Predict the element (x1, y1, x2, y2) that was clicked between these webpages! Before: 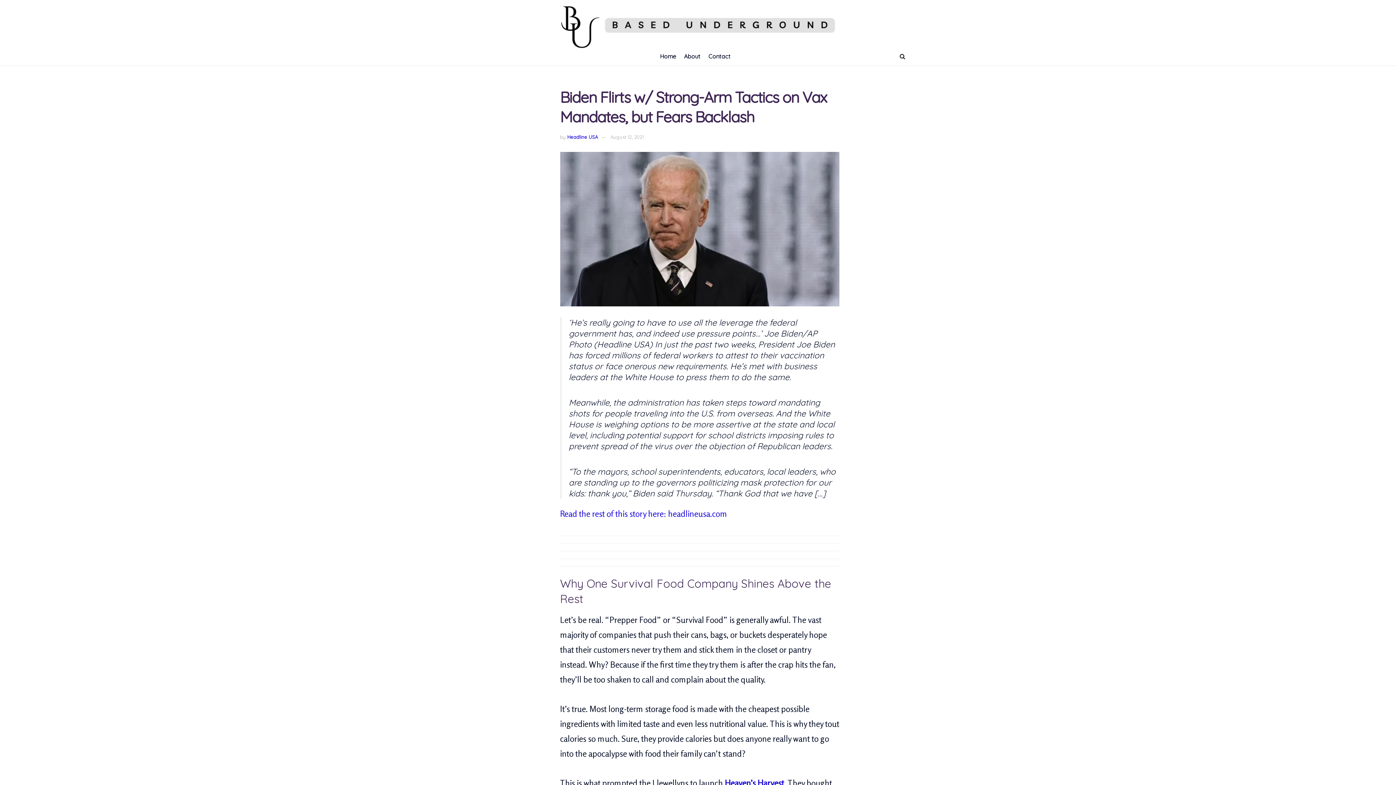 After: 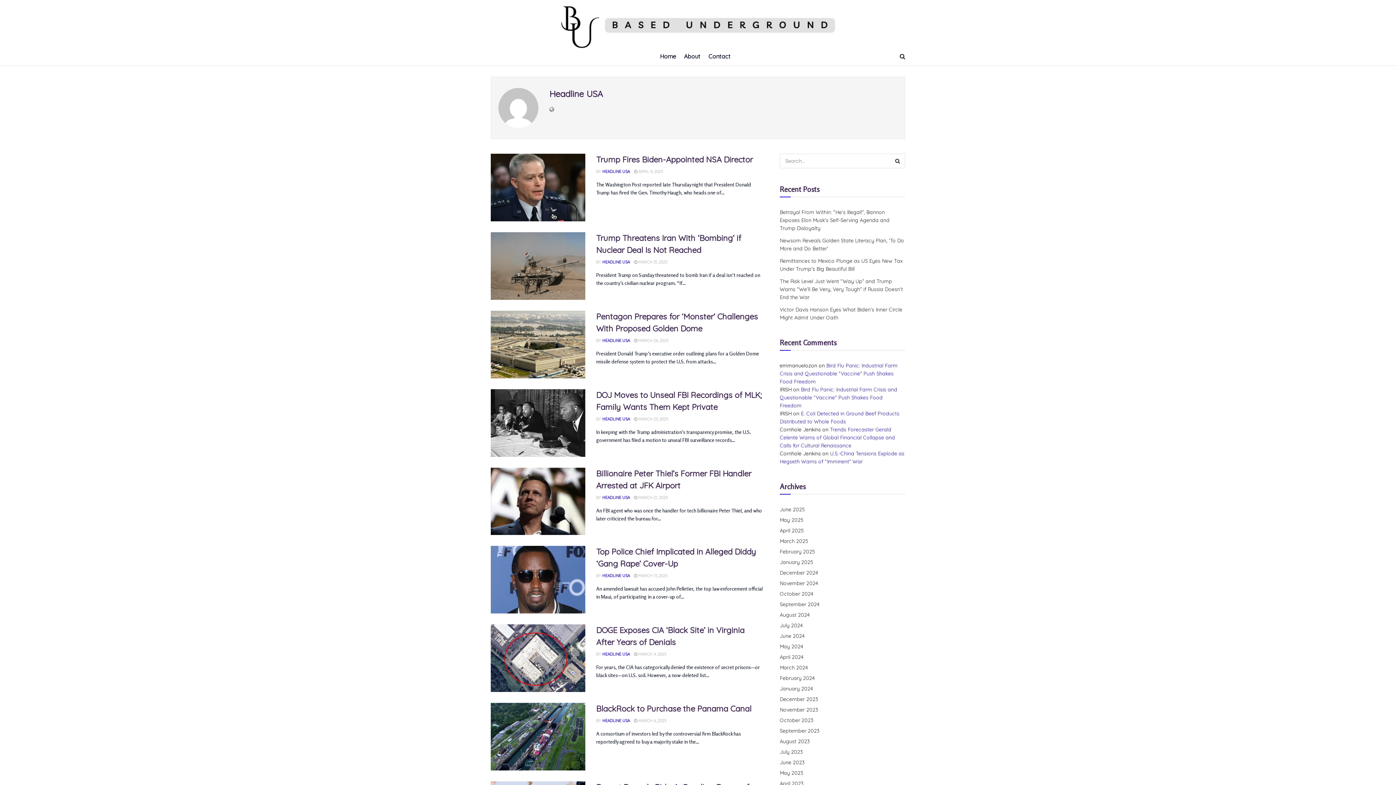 Action: label: Headline USA bbox: (567, 134, 598, 139)